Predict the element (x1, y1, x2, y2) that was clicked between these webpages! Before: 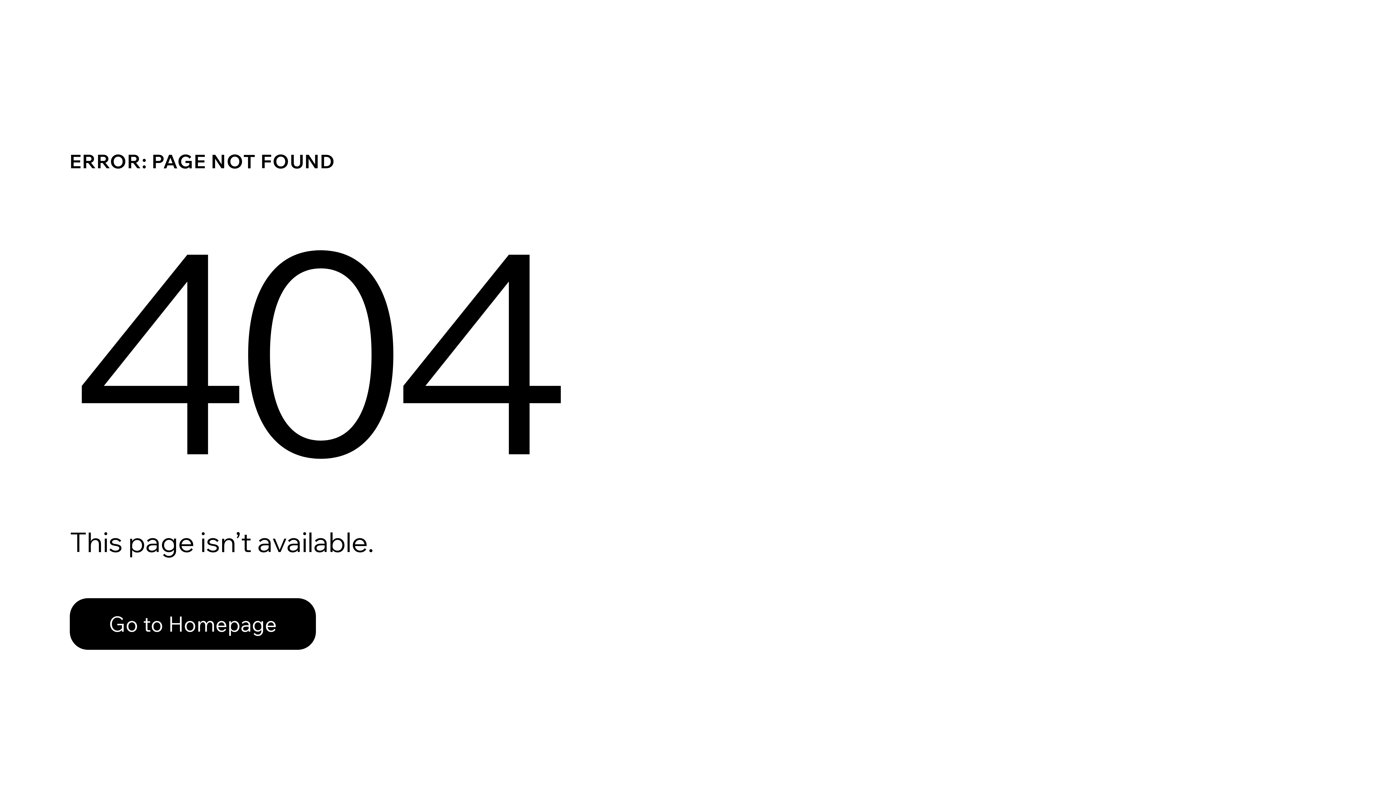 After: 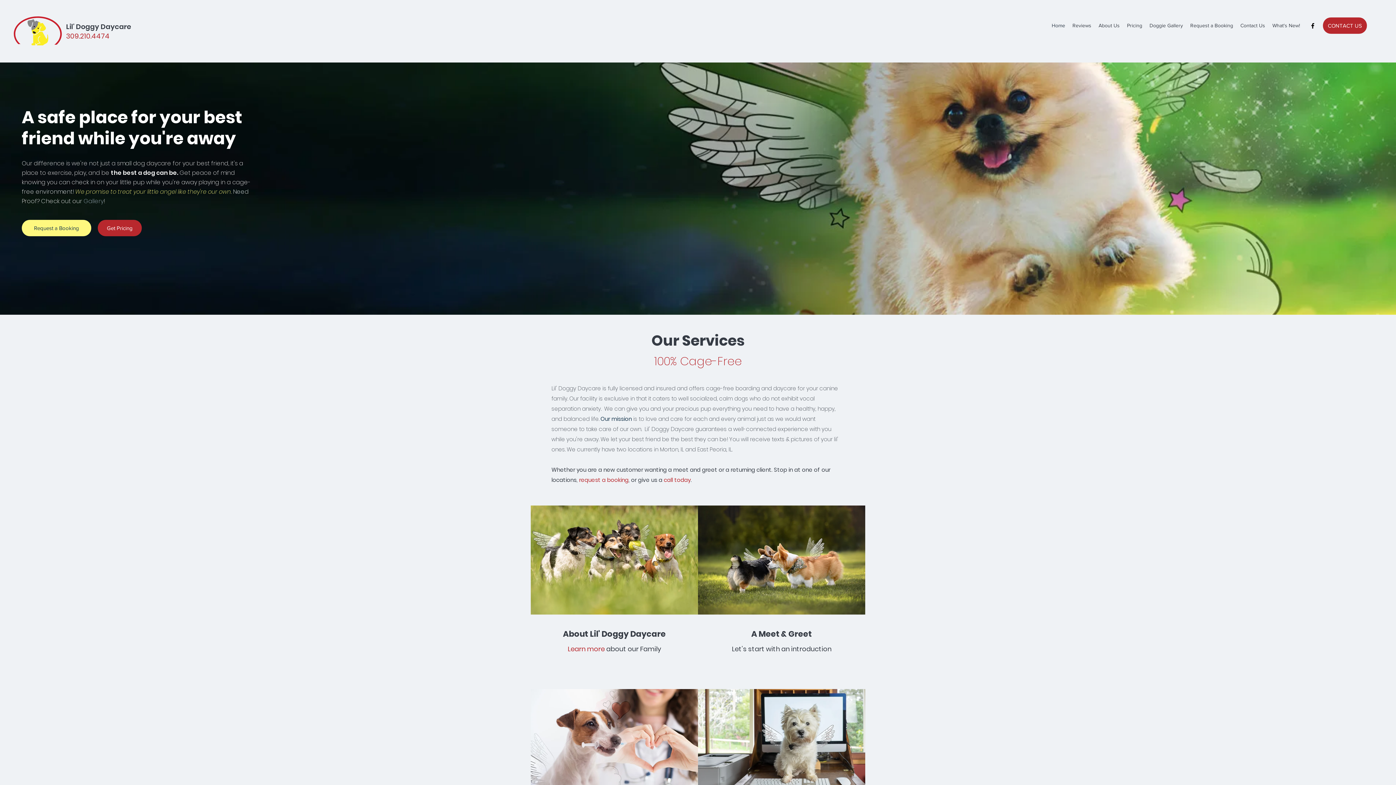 Action: bbox: (69, 598, 316, 650) label: Go to Homepage